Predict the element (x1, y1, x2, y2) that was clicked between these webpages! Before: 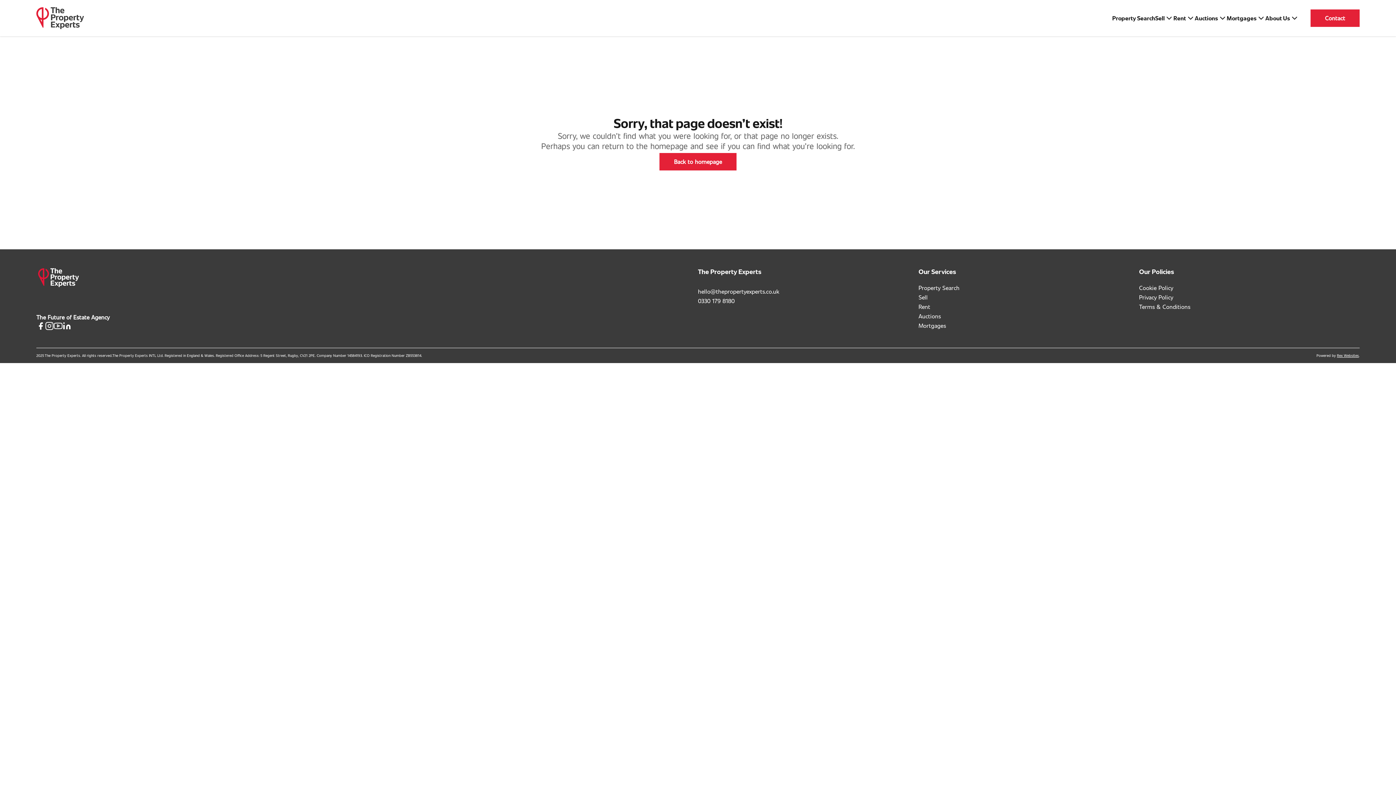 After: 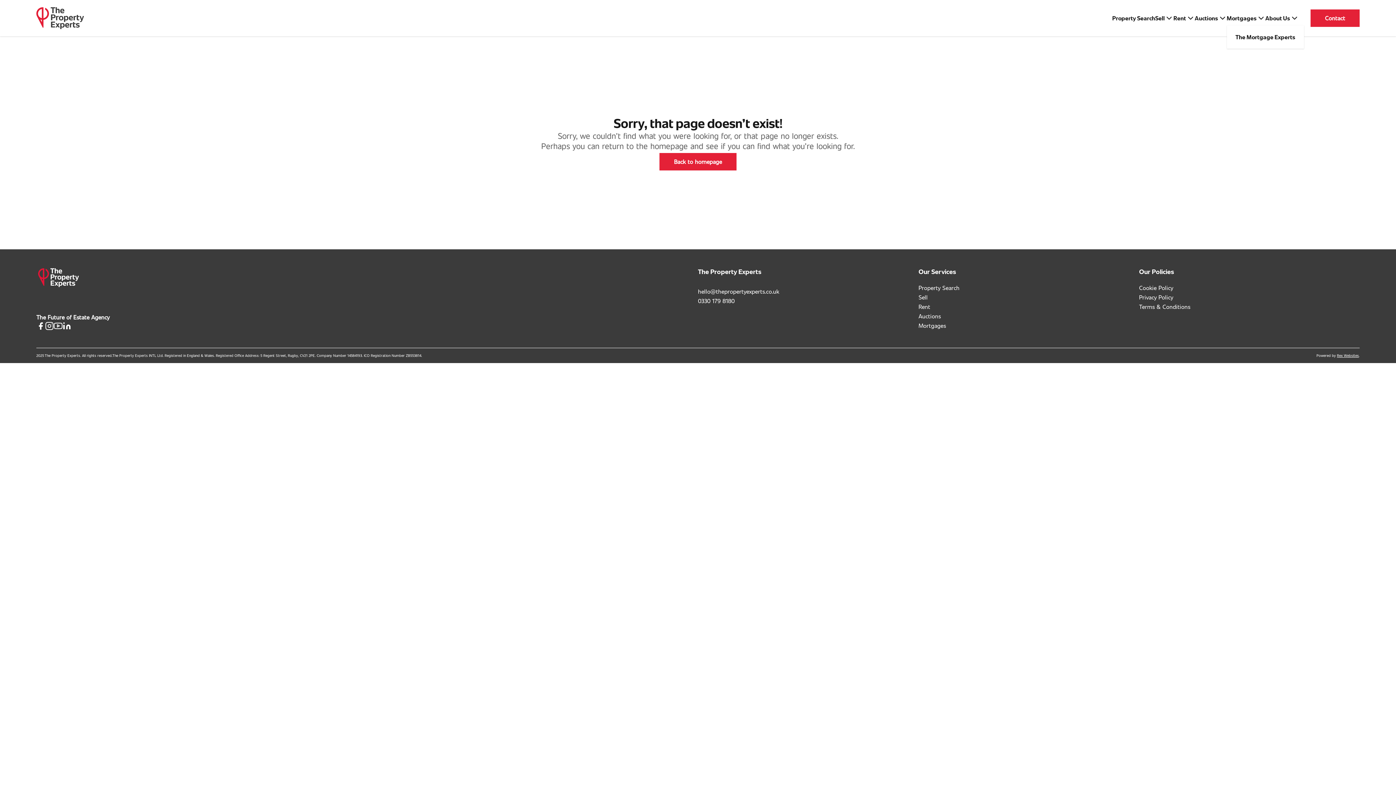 Action: label: Mortgages bbox: (1227, 13, 1256, 22)